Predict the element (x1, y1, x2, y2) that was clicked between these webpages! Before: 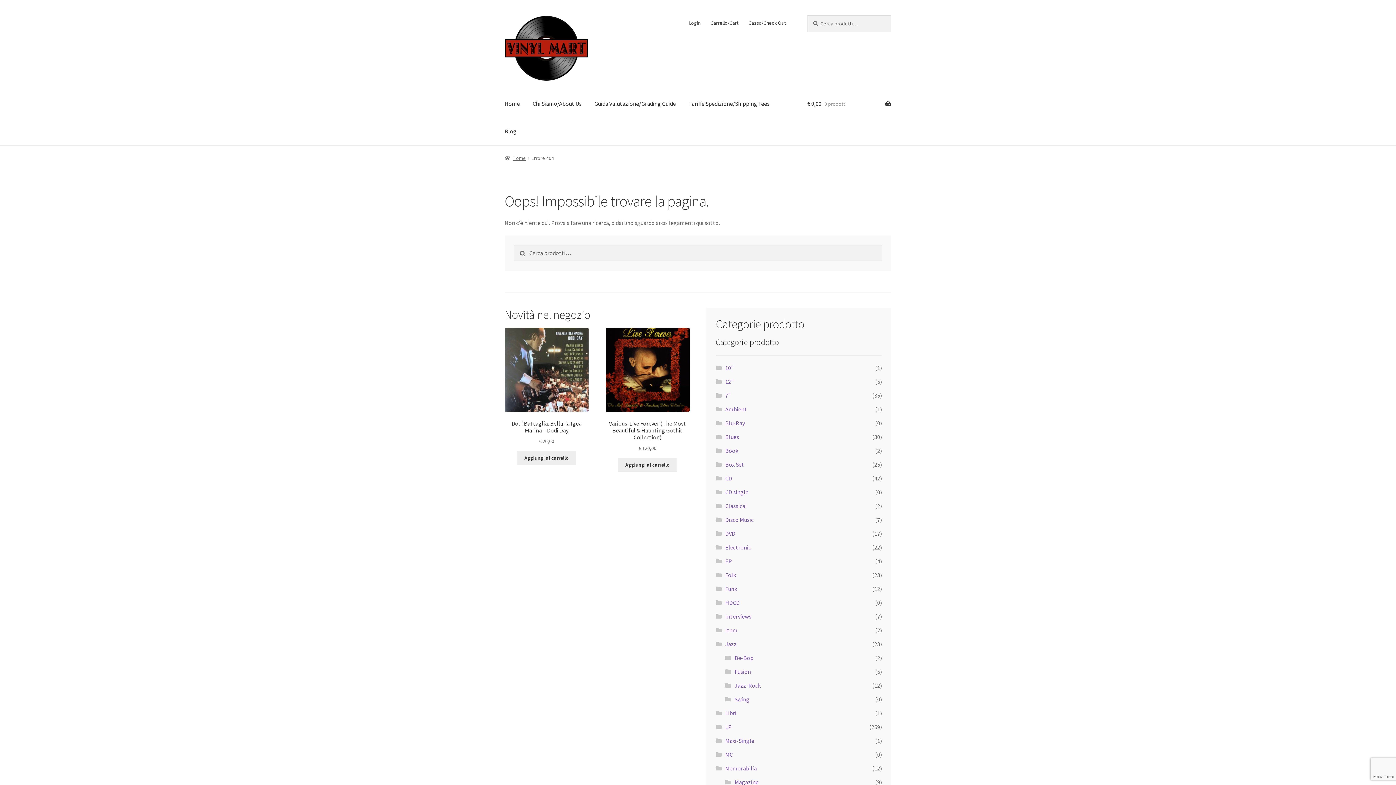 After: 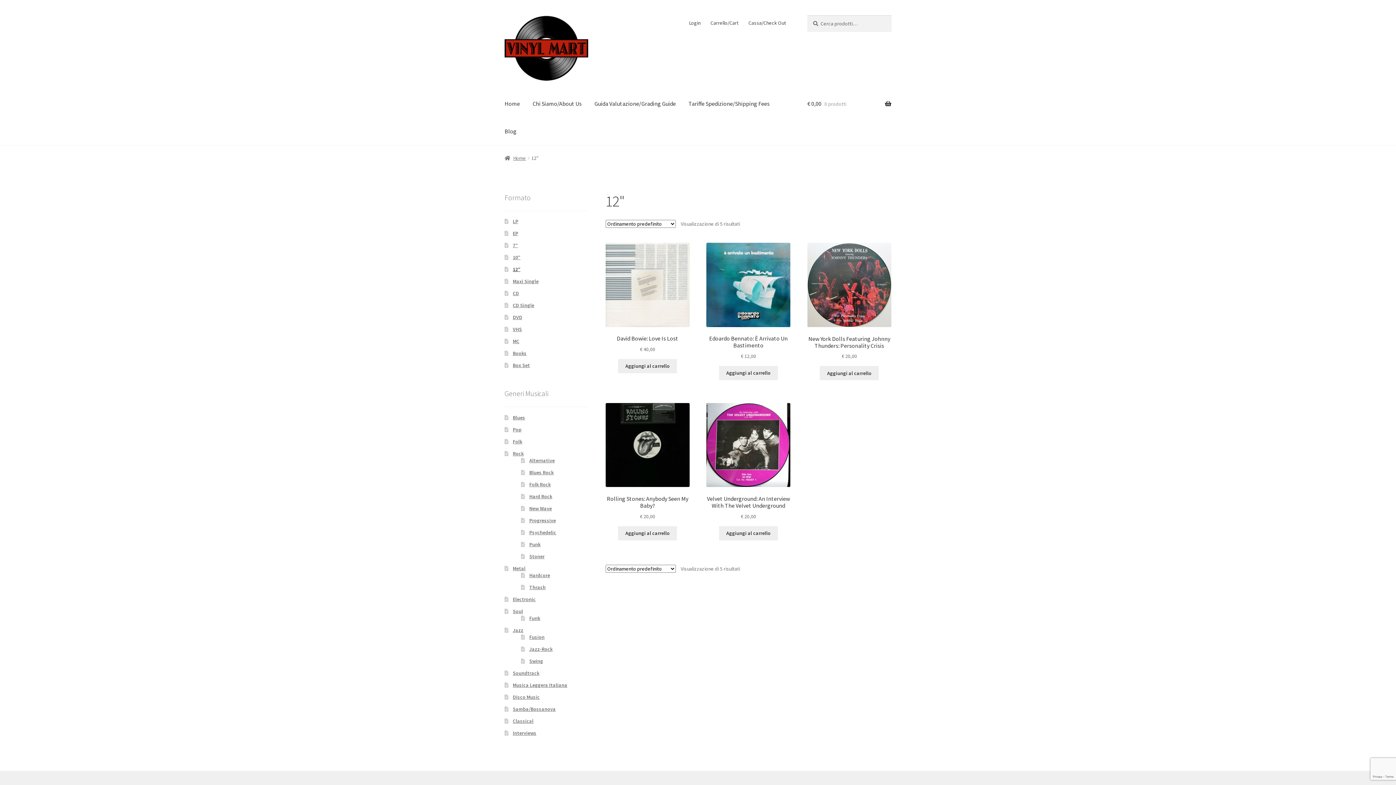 Action: bbox: (725, 378, 733, 385) label: 12"